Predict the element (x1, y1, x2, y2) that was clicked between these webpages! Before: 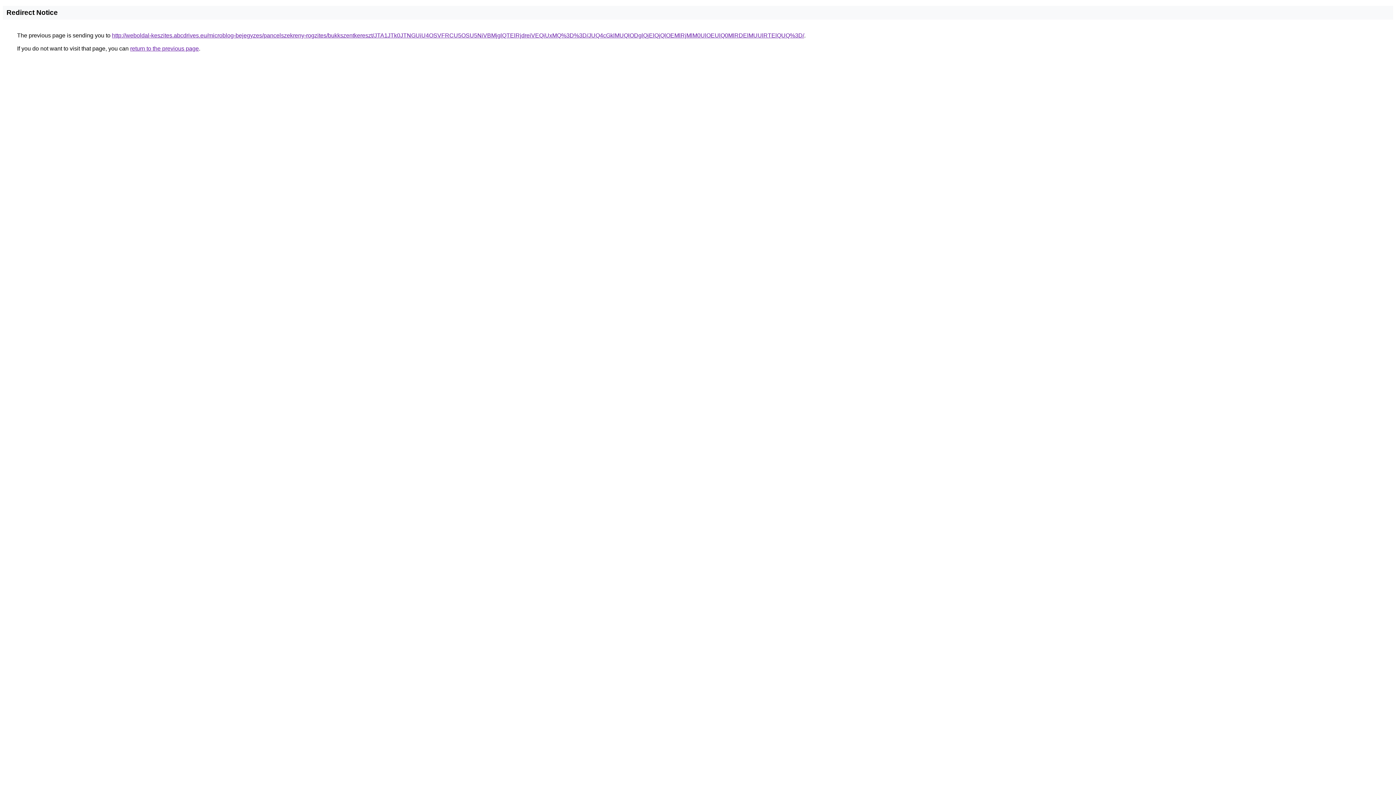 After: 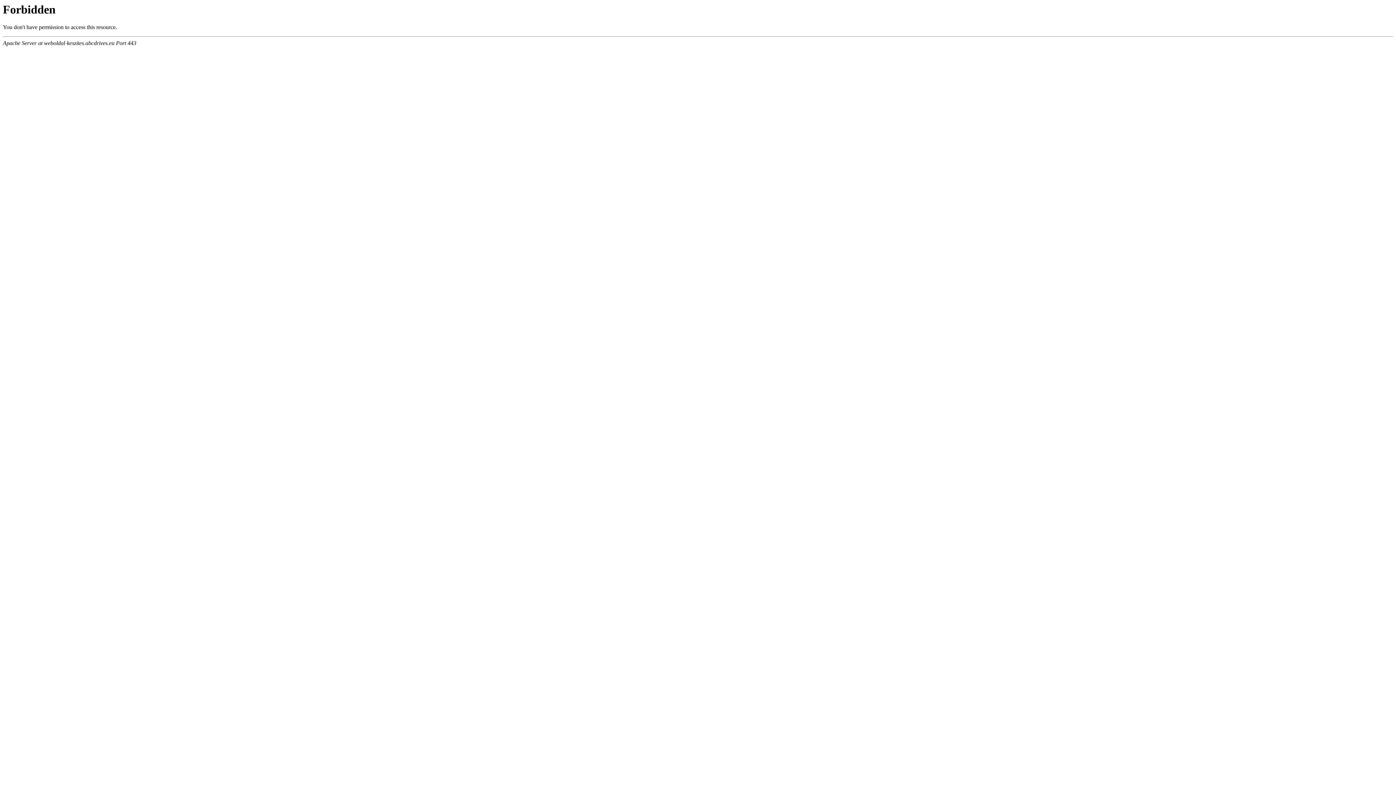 Action: label: http://weboldal-keszites.abcdrives.eu/microblog-bejegyzes/pancelszekreny-rogzites/bukkszentkereszt/JTA1JTk0JTNGUiU4OSVFRCU5OSU5NiVBMjglQTElRjdreiVEQiUxMQ%3D%3D/JUQ4cGklMUQlODglQjElQjQlOEMlRjMlM0UlOEUlQ0MlRDElMUUlRTElQUQ%3D/ bbox: (112, 32, 804, 38)